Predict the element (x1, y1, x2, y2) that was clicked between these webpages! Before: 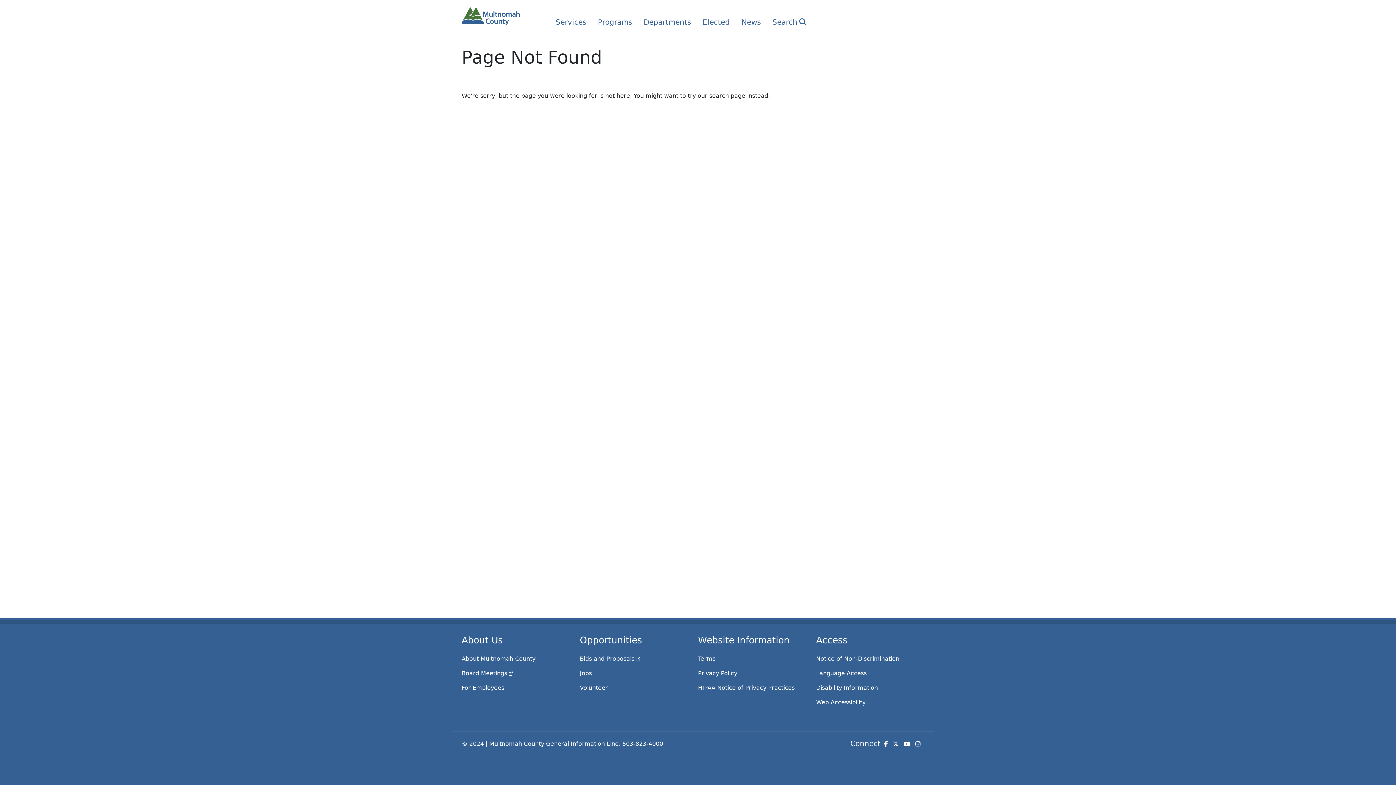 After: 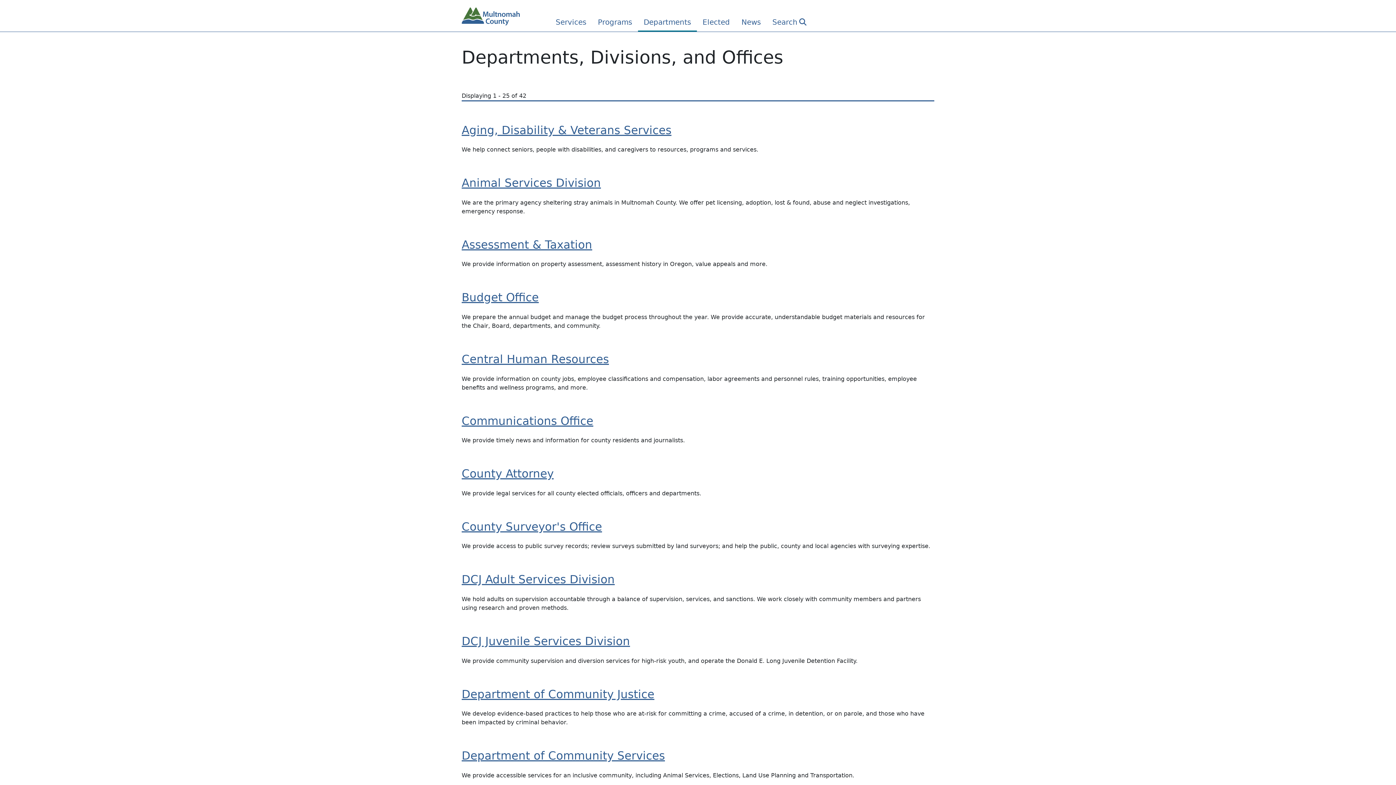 Action: bbox: (638, 7, 696, 31) label: Departments